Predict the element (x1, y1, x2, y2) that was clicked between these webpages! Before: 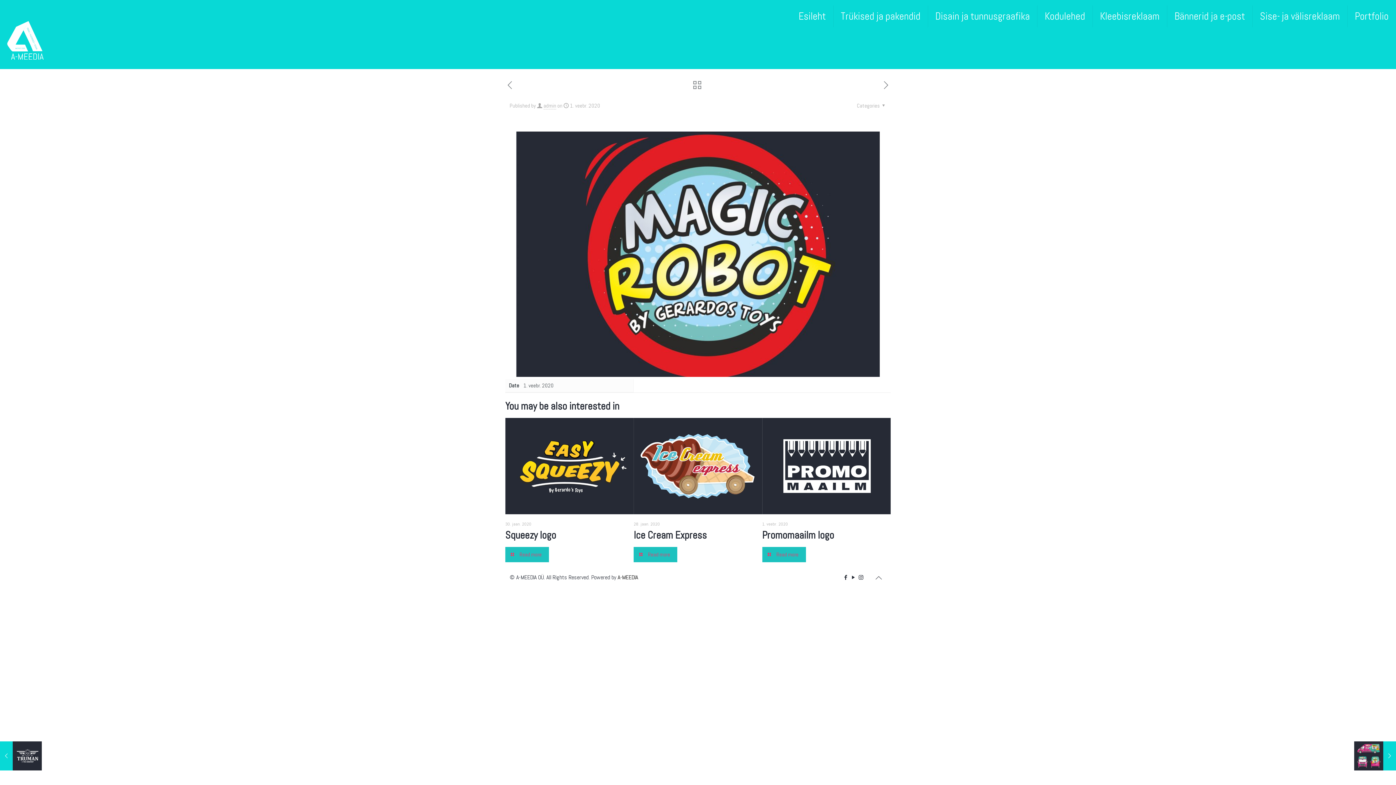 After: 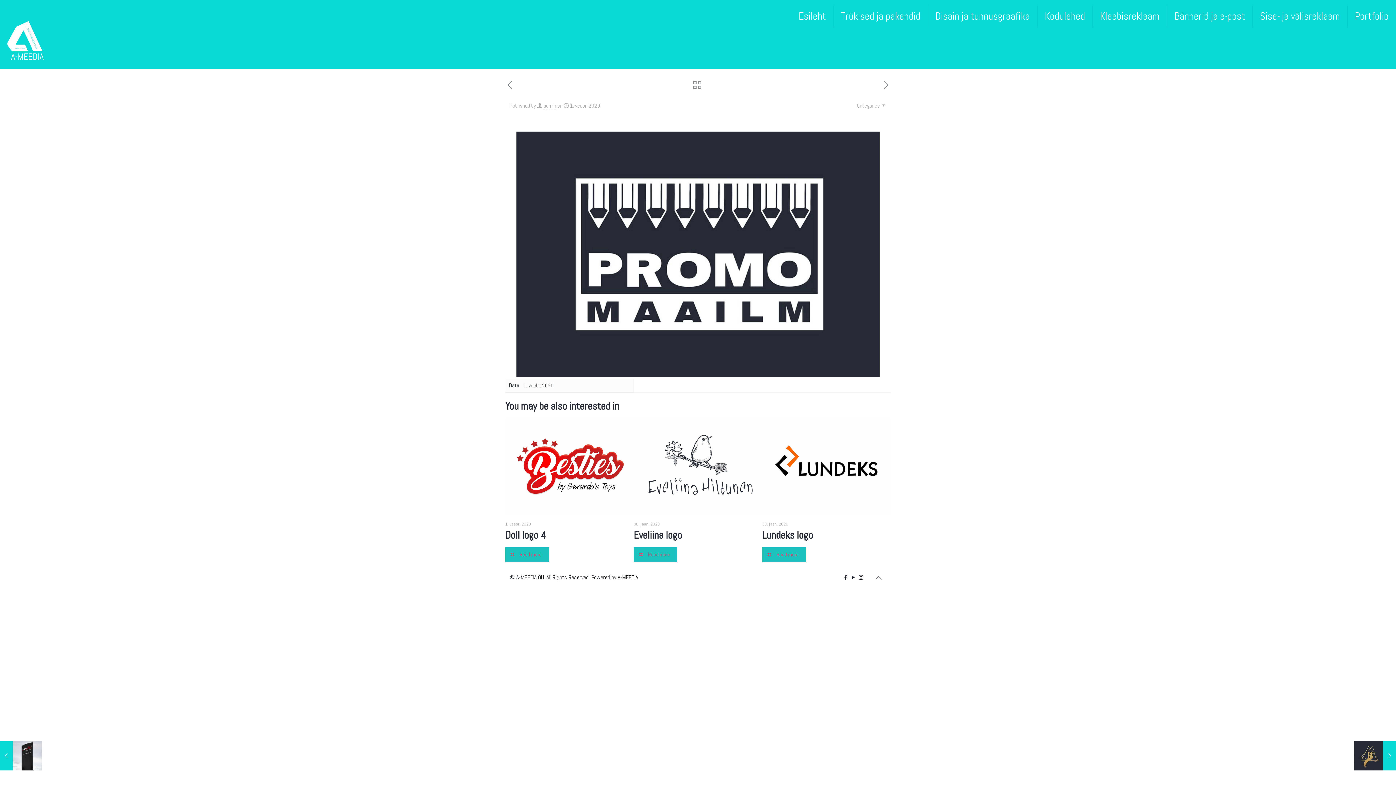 Action: bbox: (762, 418, 890, 514)